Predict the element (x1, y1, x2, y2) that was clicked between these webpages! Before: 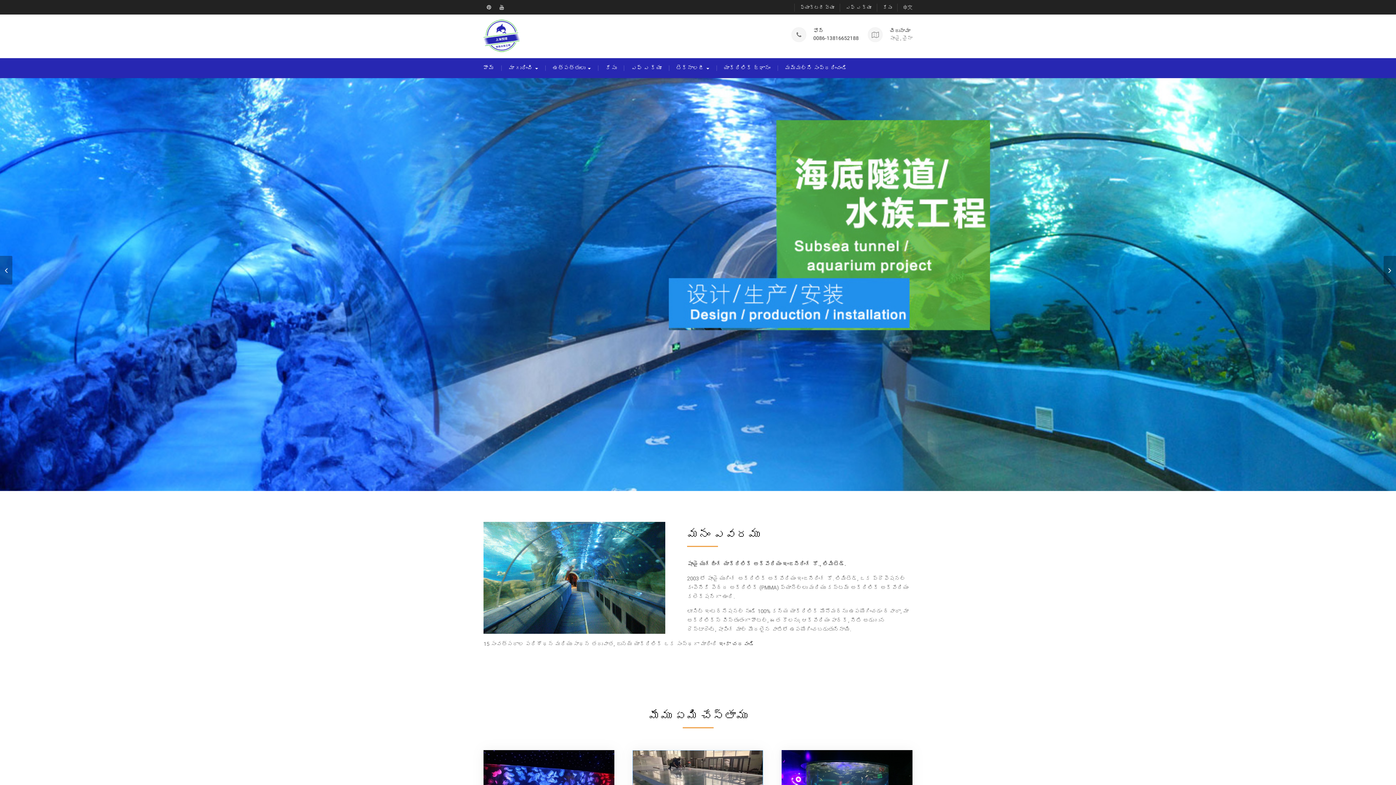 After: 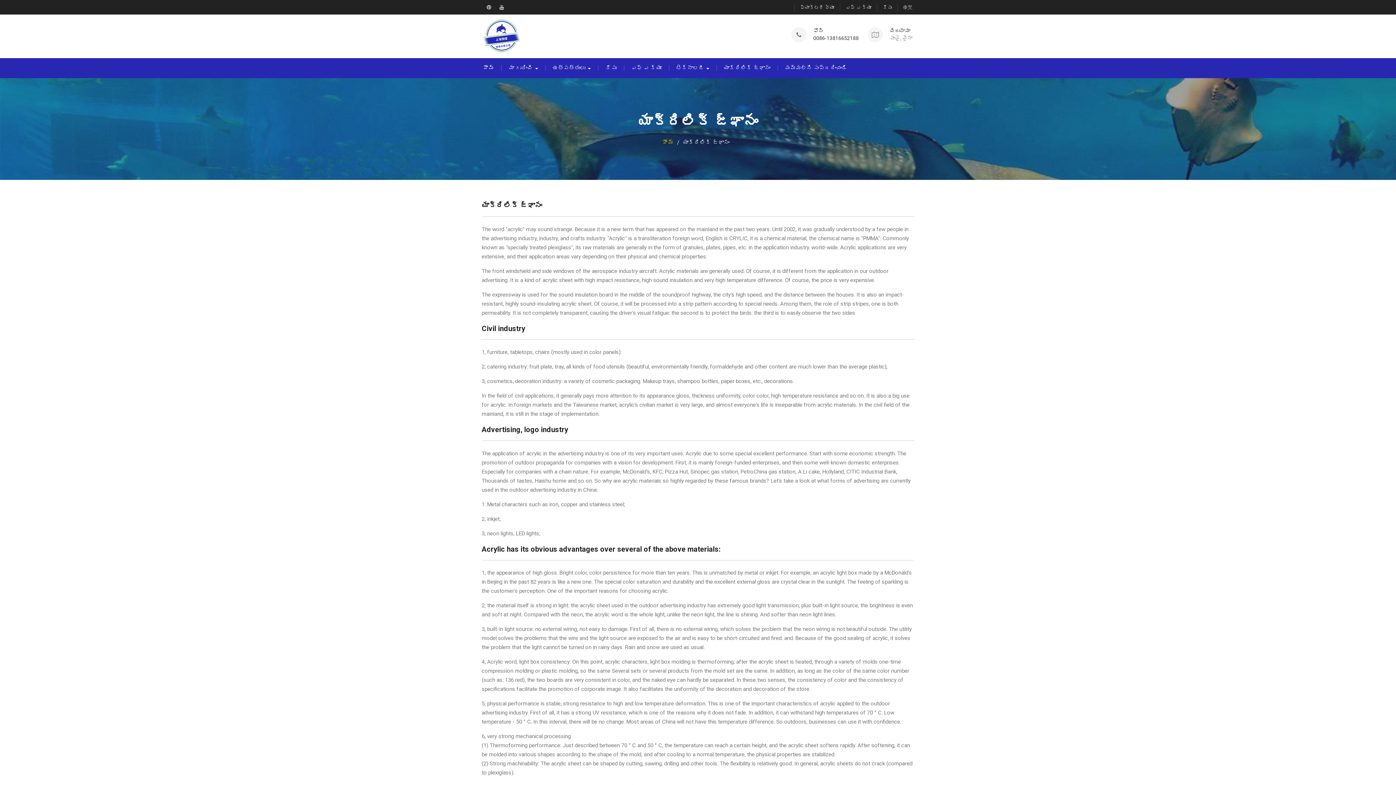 Action: bbox: (724, 63, 770, 72) label: యాక్రిలిక్ జ్ఞానం